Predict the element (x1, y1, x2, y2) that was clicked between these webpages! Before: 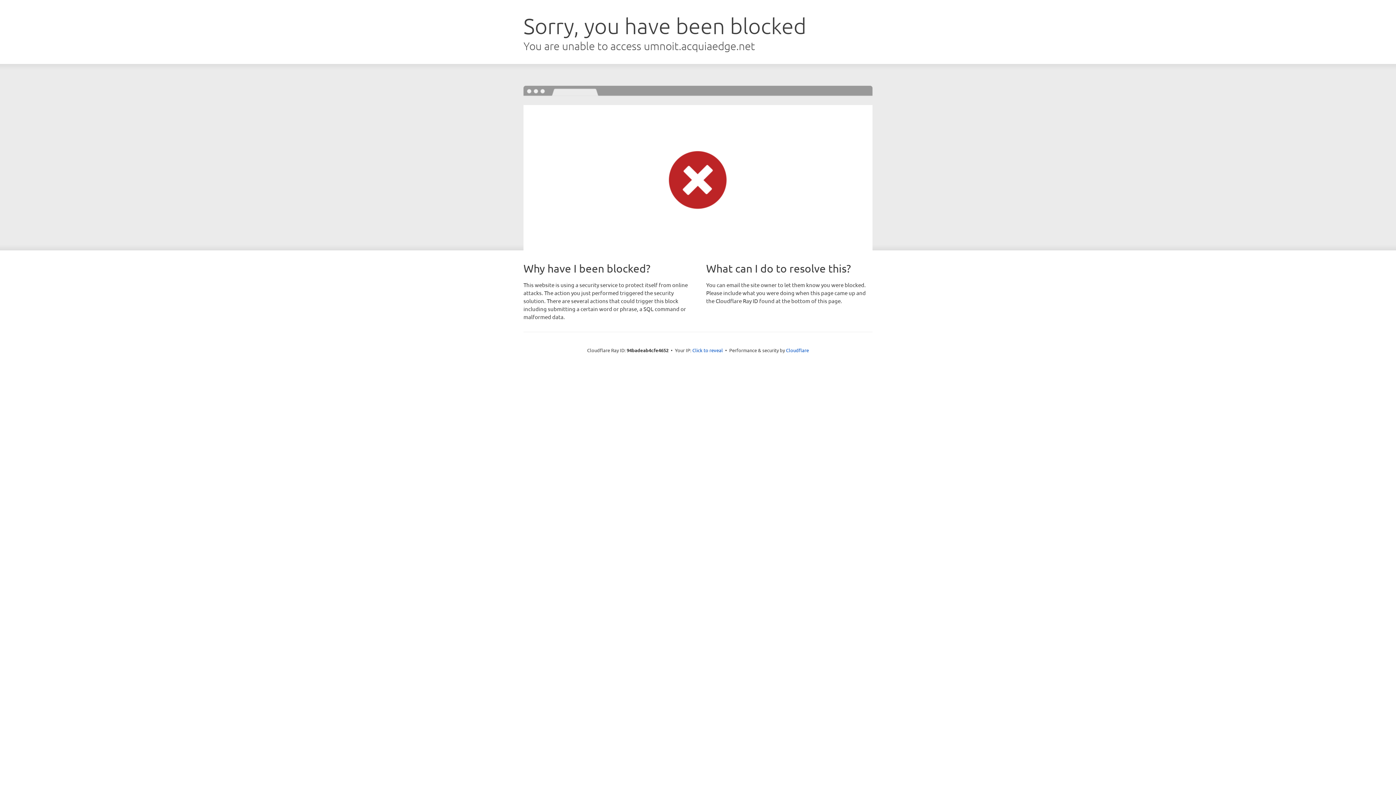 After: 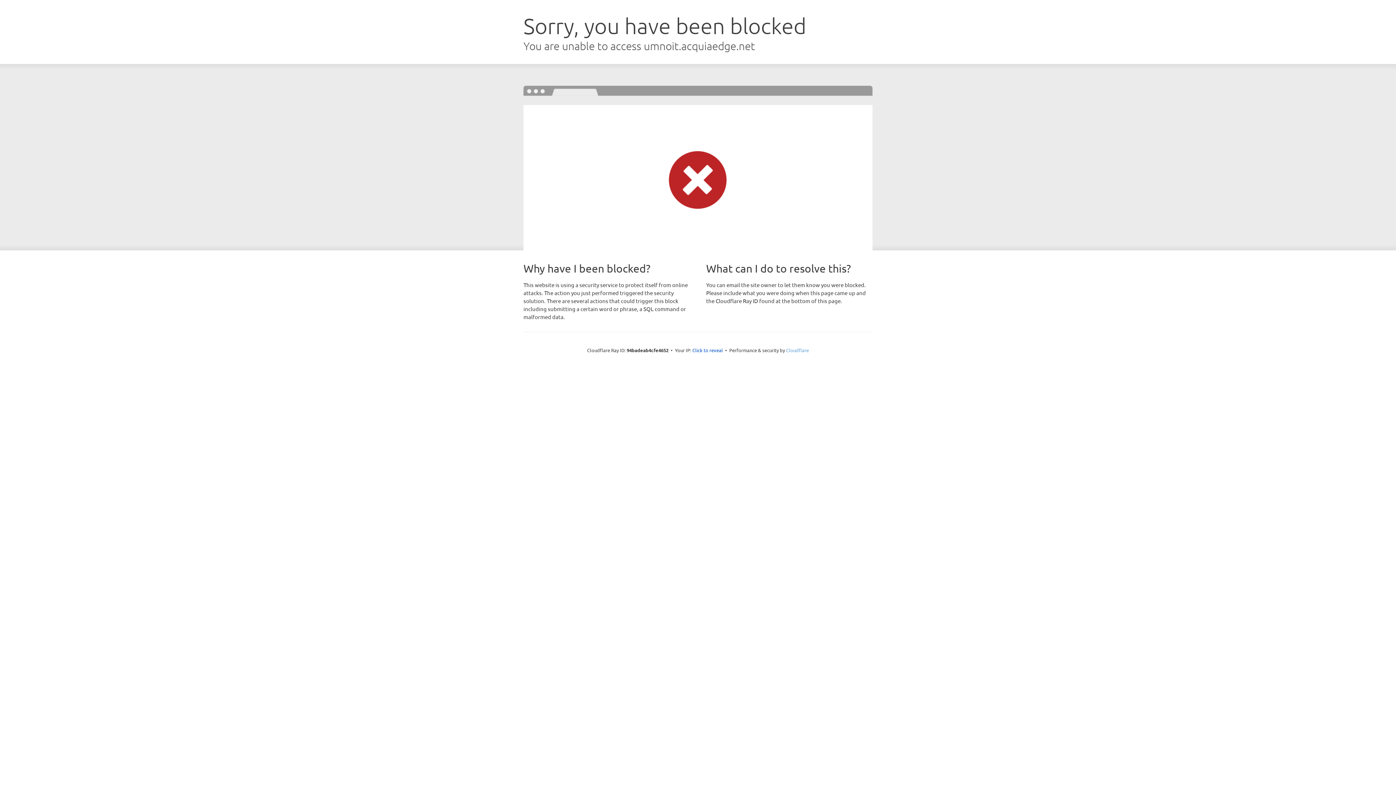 Action: label: Cloudflare bbox: (786, 347, 809, 353)